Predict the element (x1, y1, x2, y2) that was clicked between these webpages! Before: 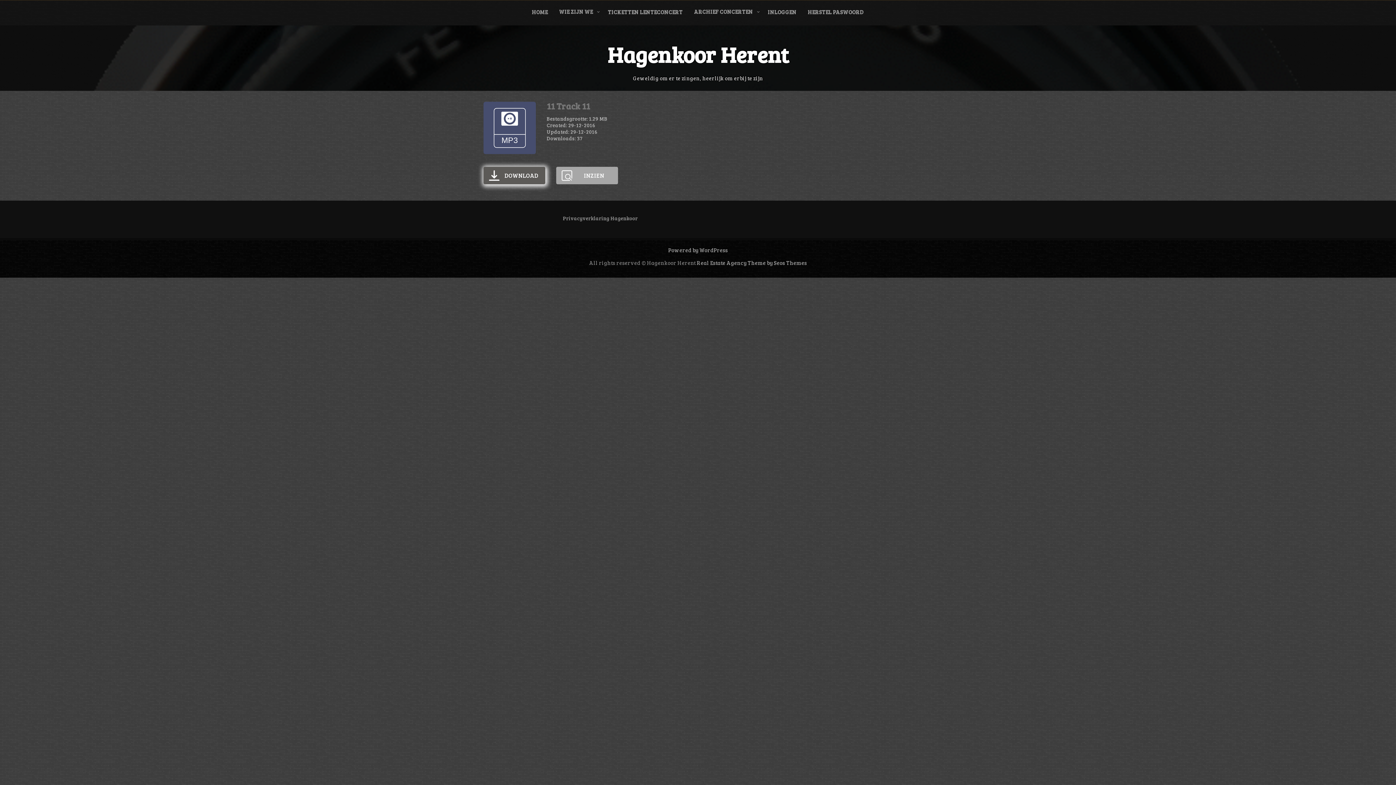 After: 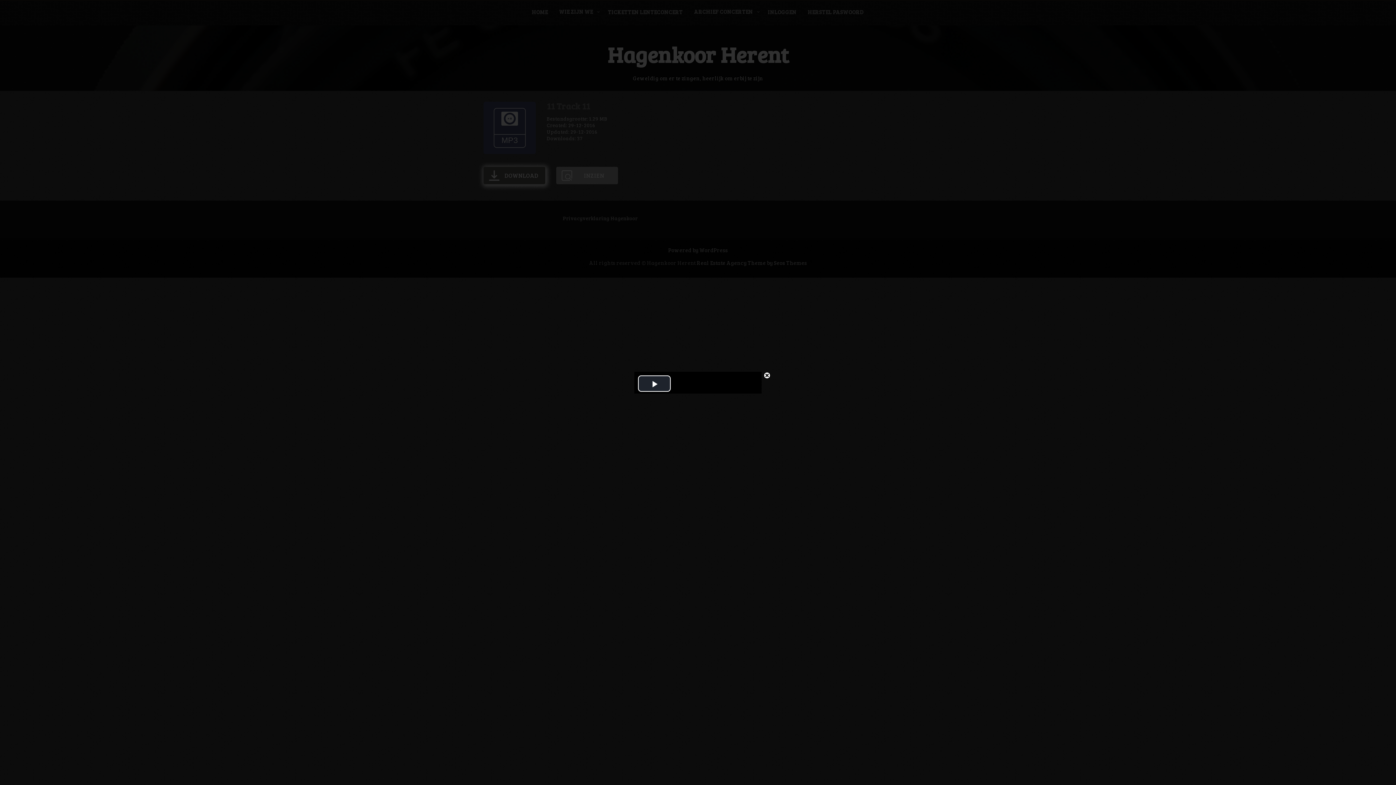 Action: label: INZIEN bbox: (556, 166, 618, 184)